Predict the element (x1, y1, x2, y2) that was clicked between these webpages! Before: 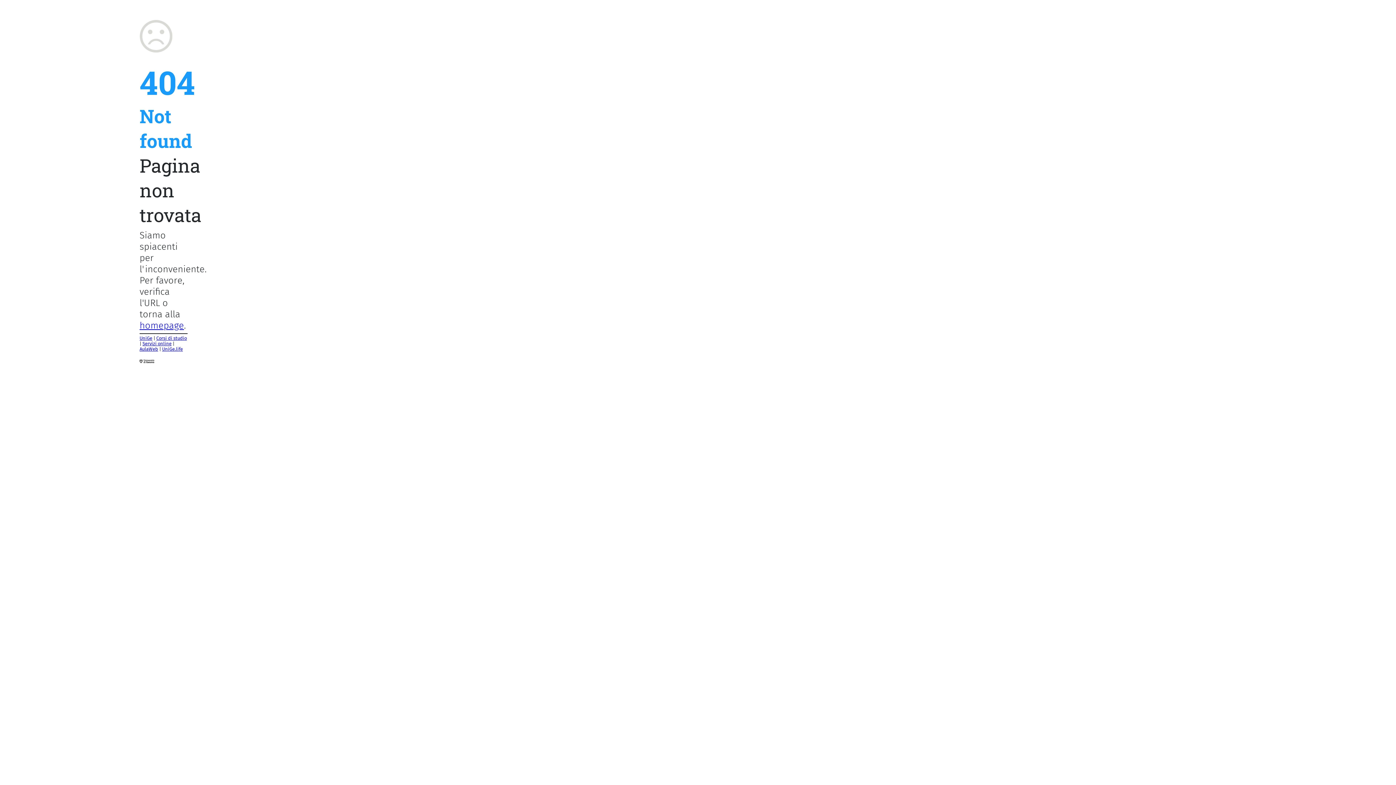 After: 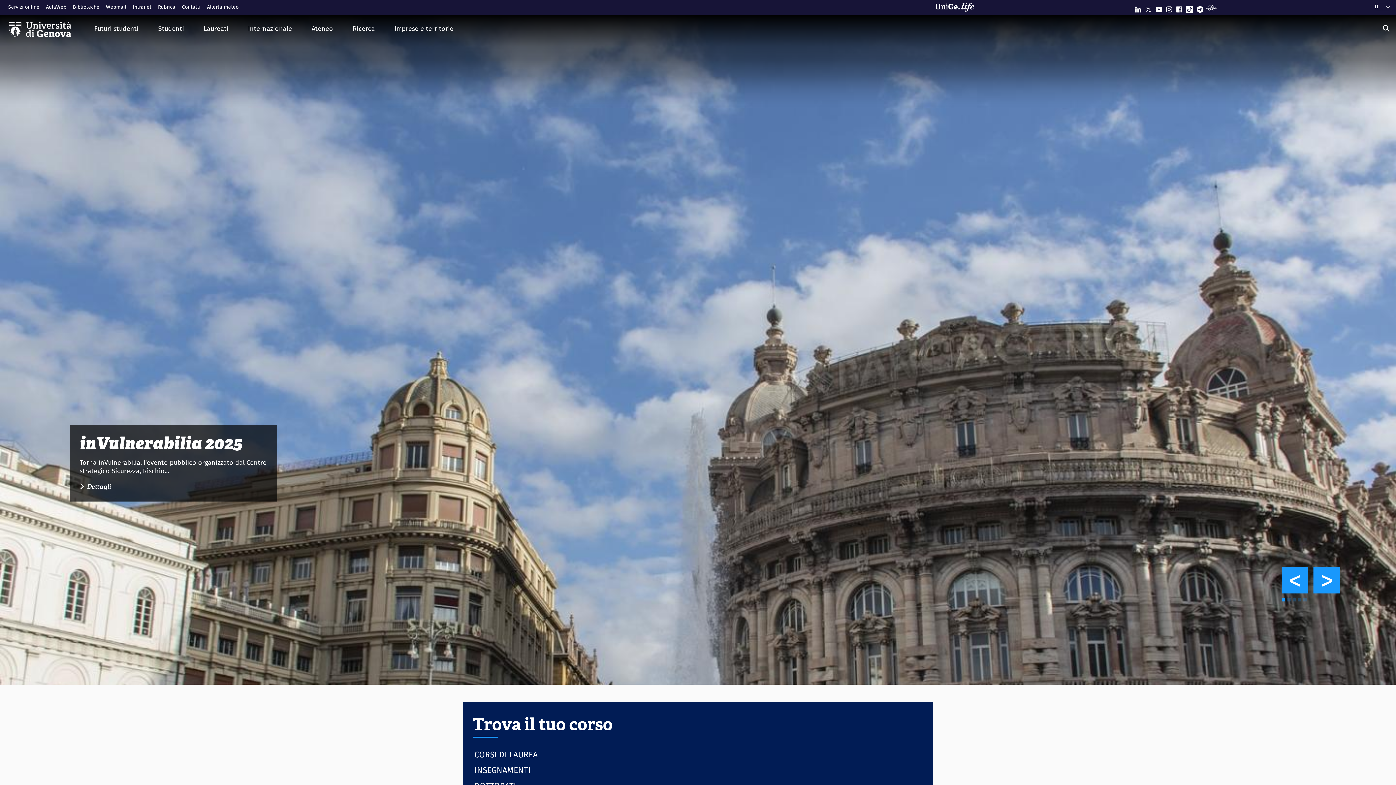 Action: bbox: (139, 335, 152, 341) label: UniGe